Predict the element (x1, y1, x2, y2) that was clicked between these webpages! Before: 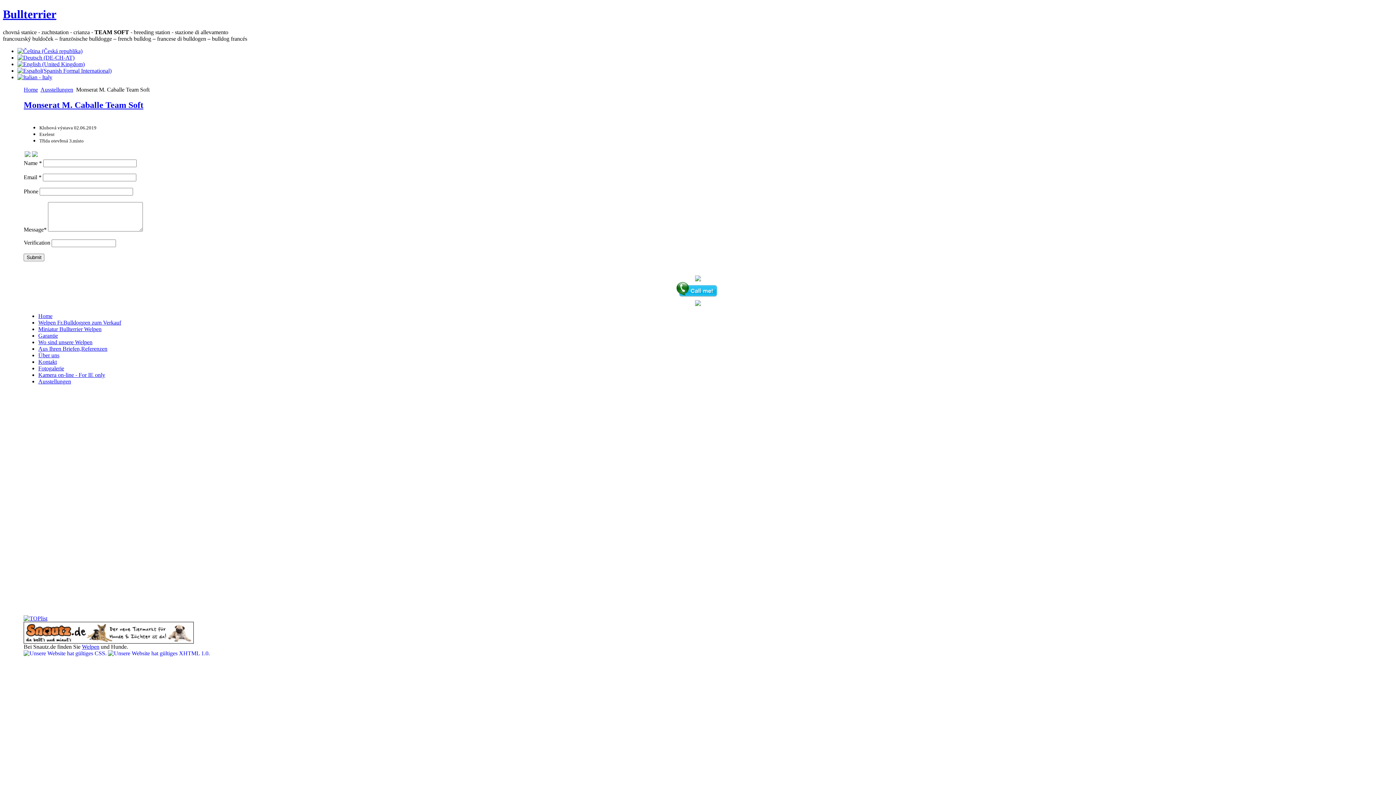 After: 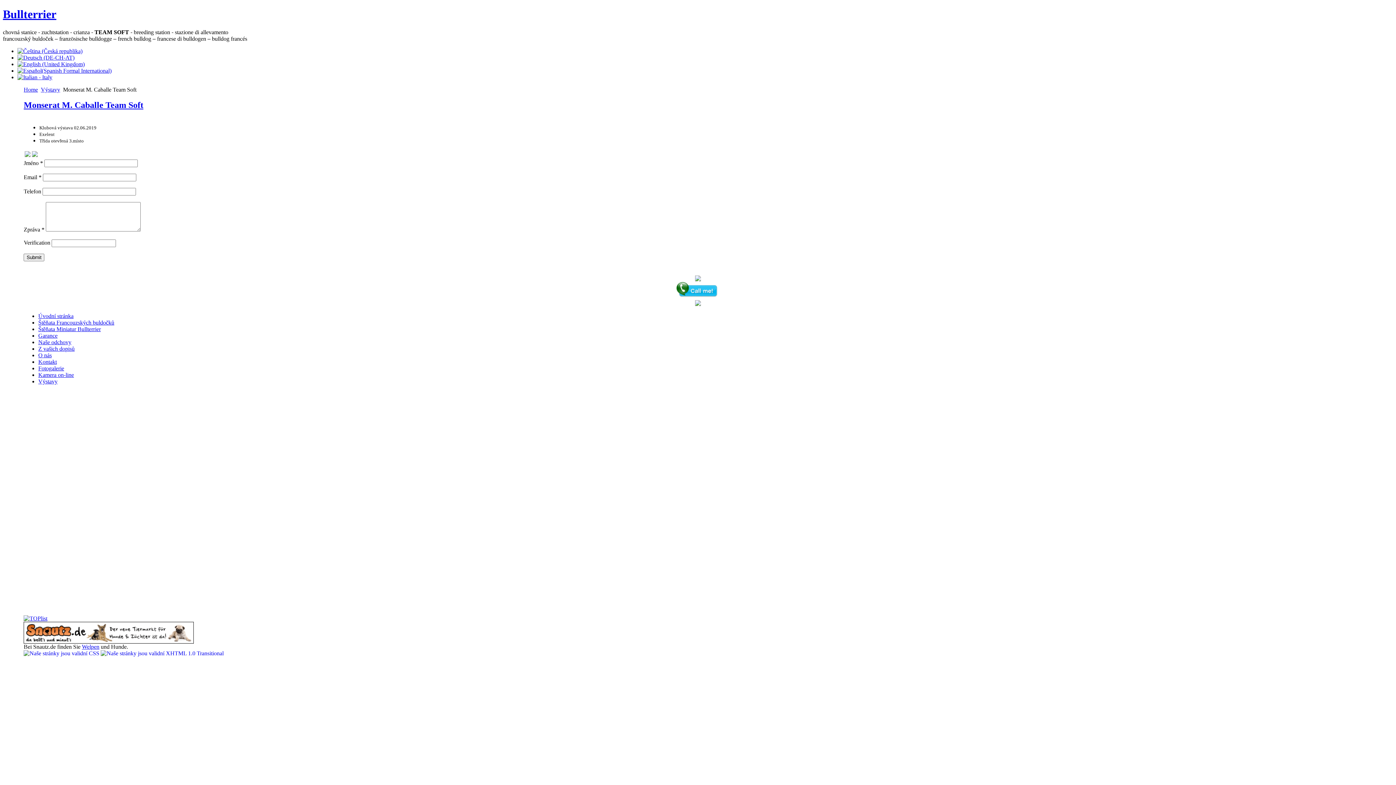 Action: bbox: (17, 47, 82, 54)